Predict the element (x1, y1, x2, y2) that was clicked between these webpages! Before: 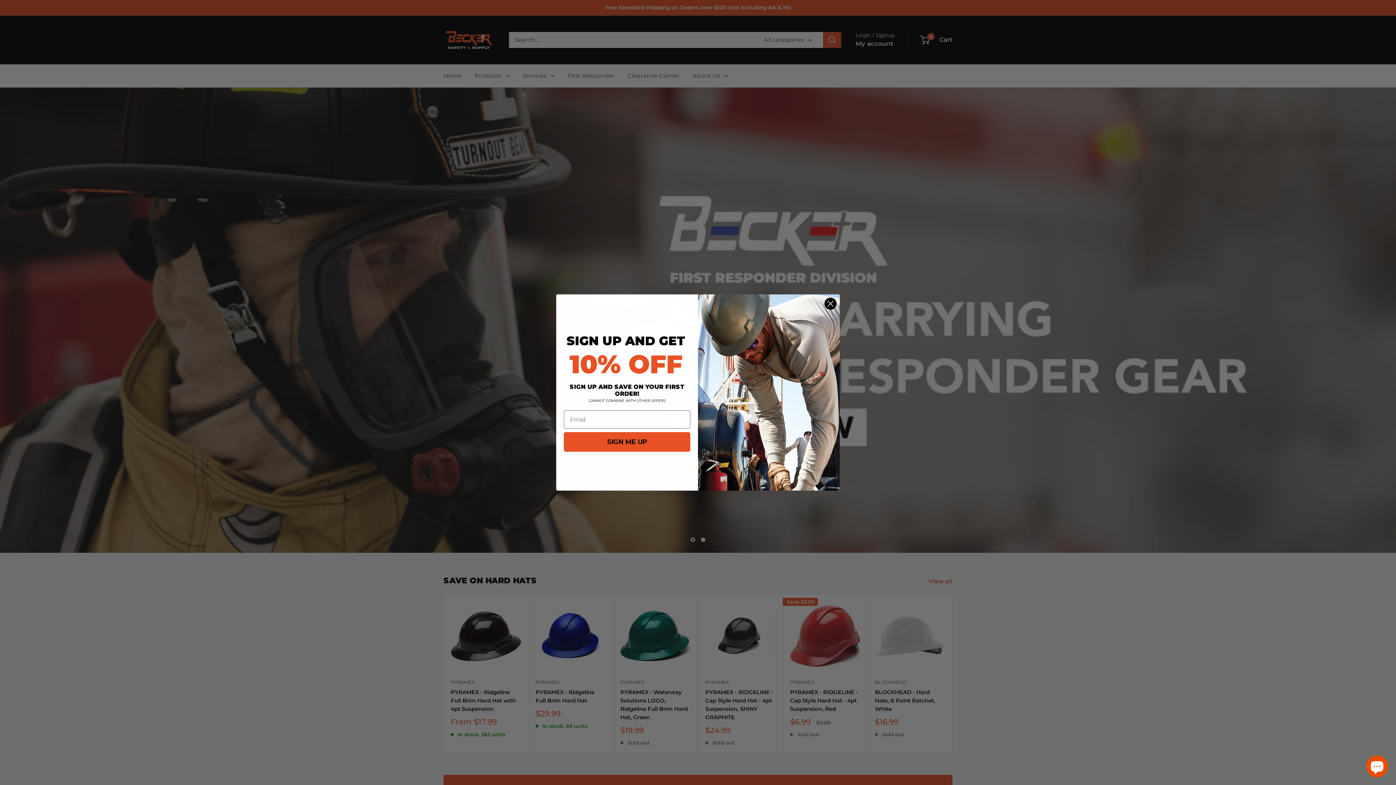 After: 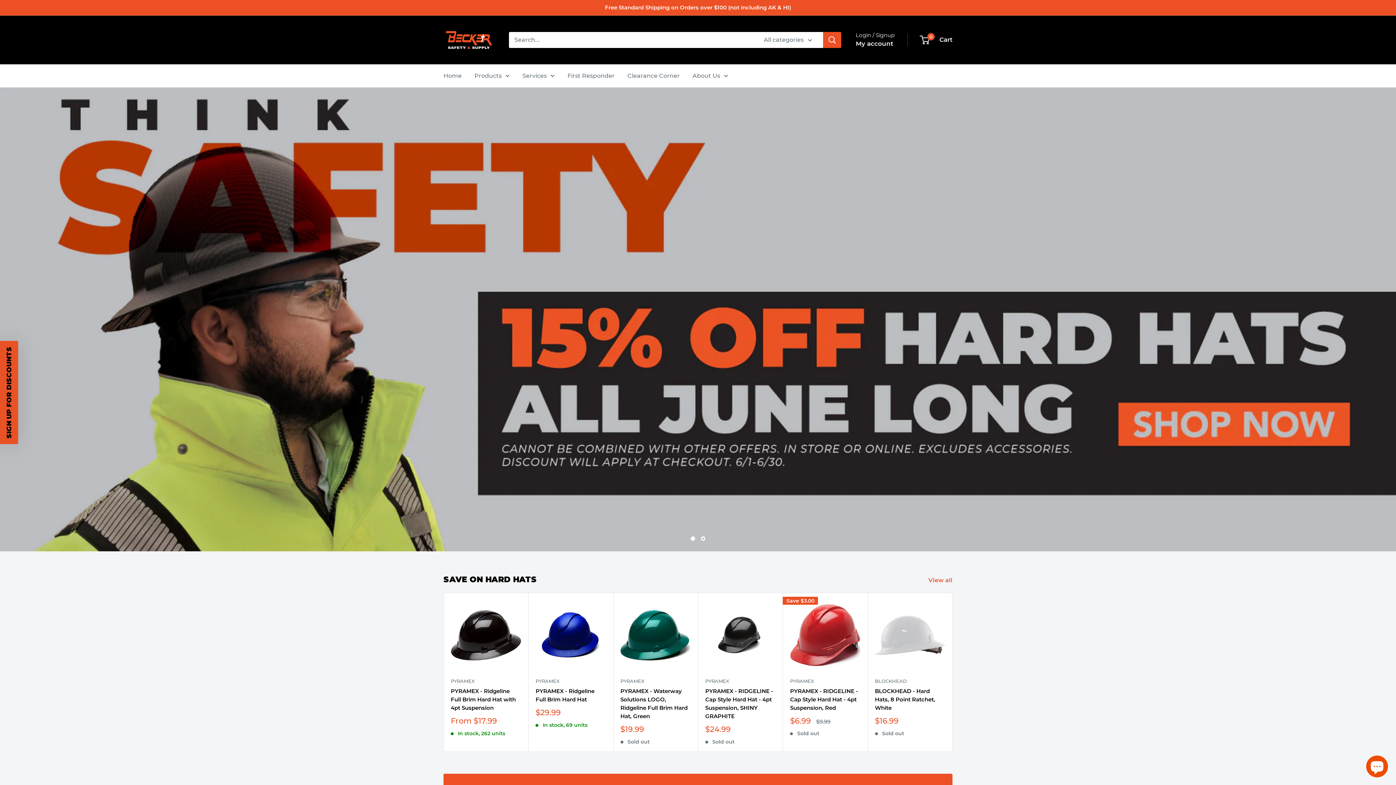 Action: label: Close dialog bbox: (824, 318, 837, 331)